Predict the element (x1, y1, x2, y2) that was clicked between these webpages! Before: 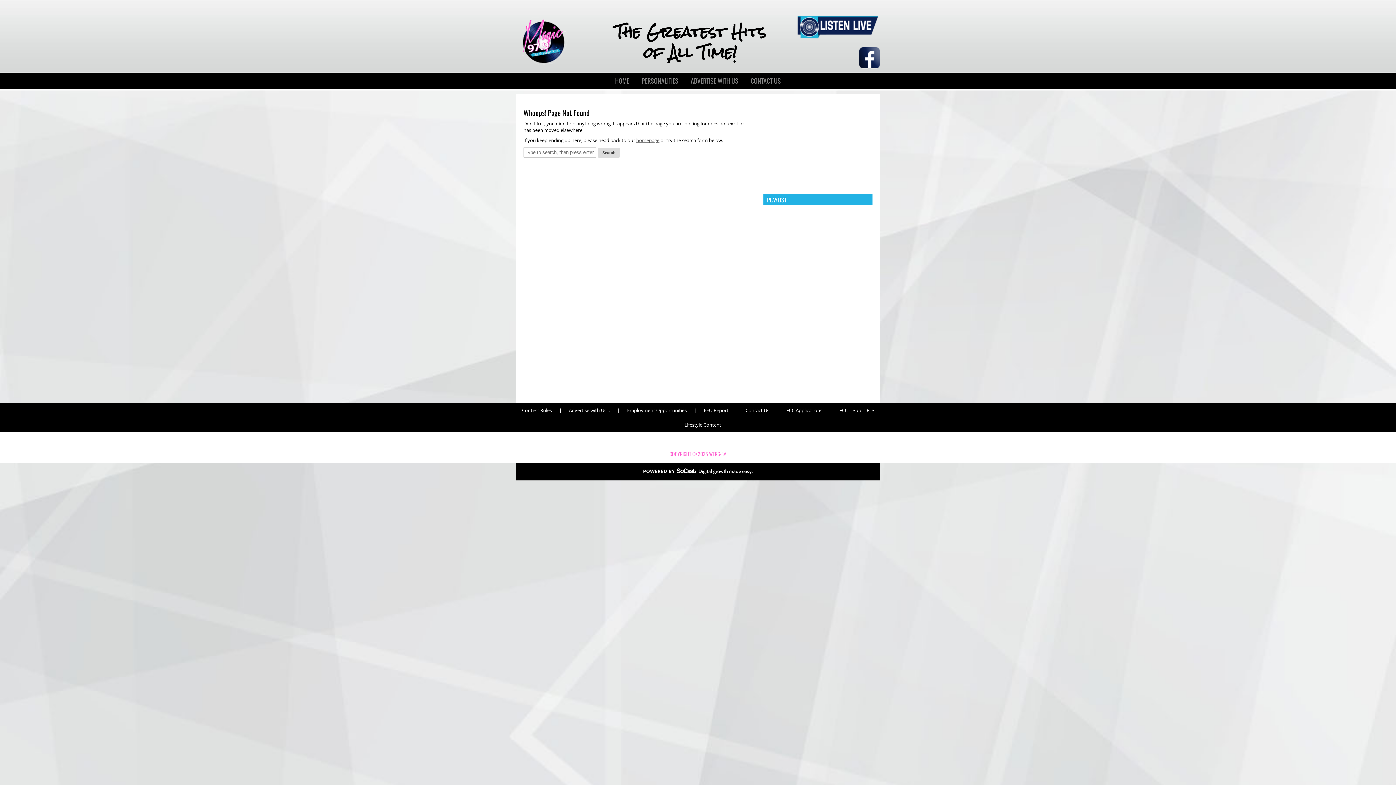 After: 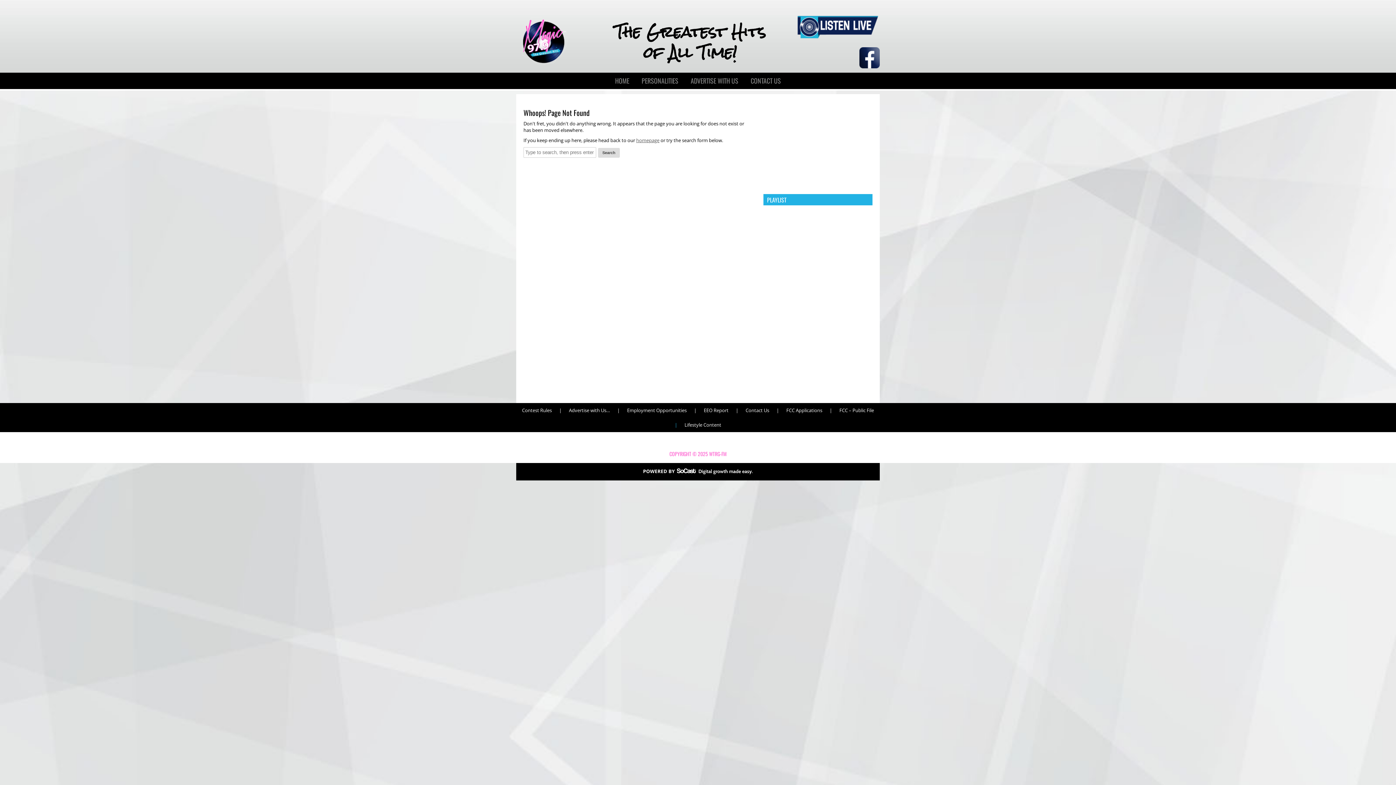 Action: bbox: (671, 417, 681, 432) label: |